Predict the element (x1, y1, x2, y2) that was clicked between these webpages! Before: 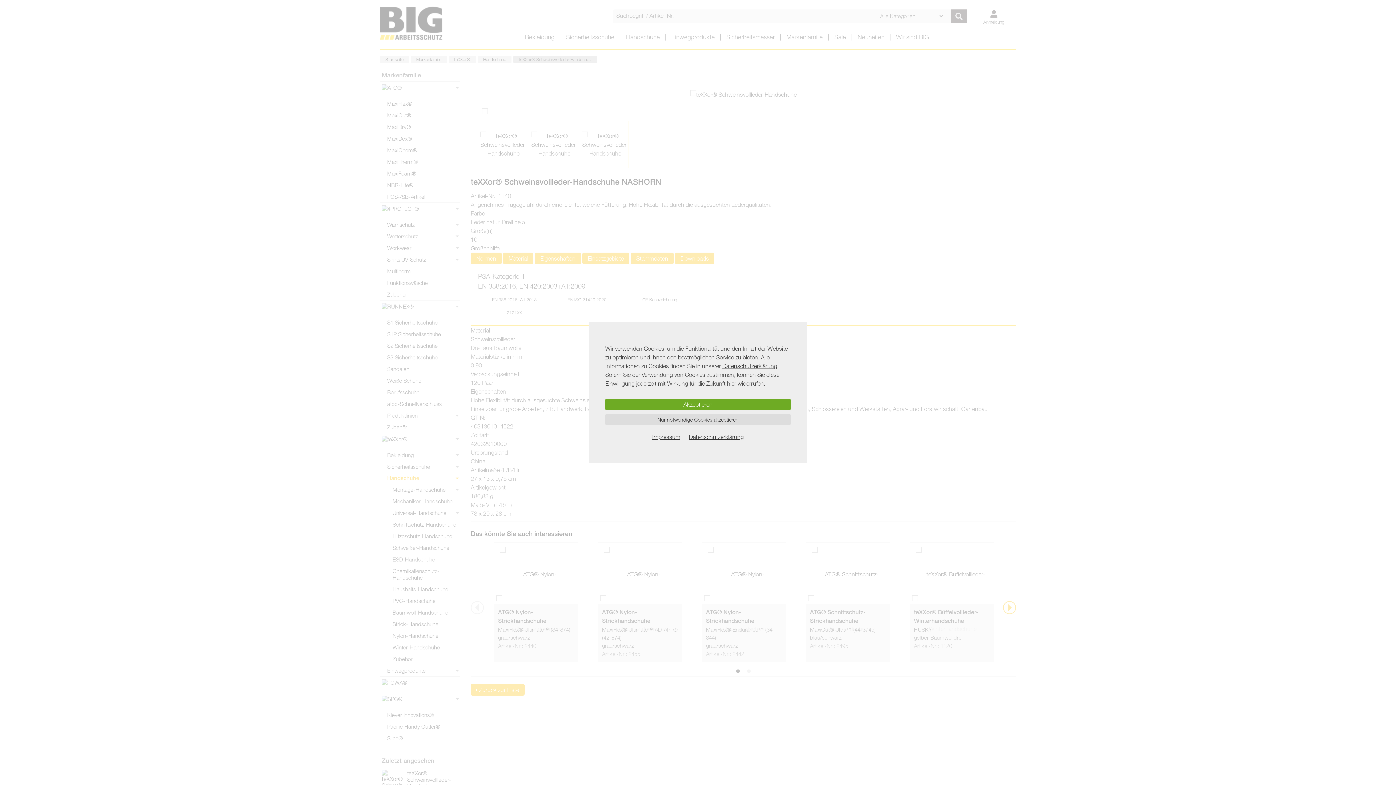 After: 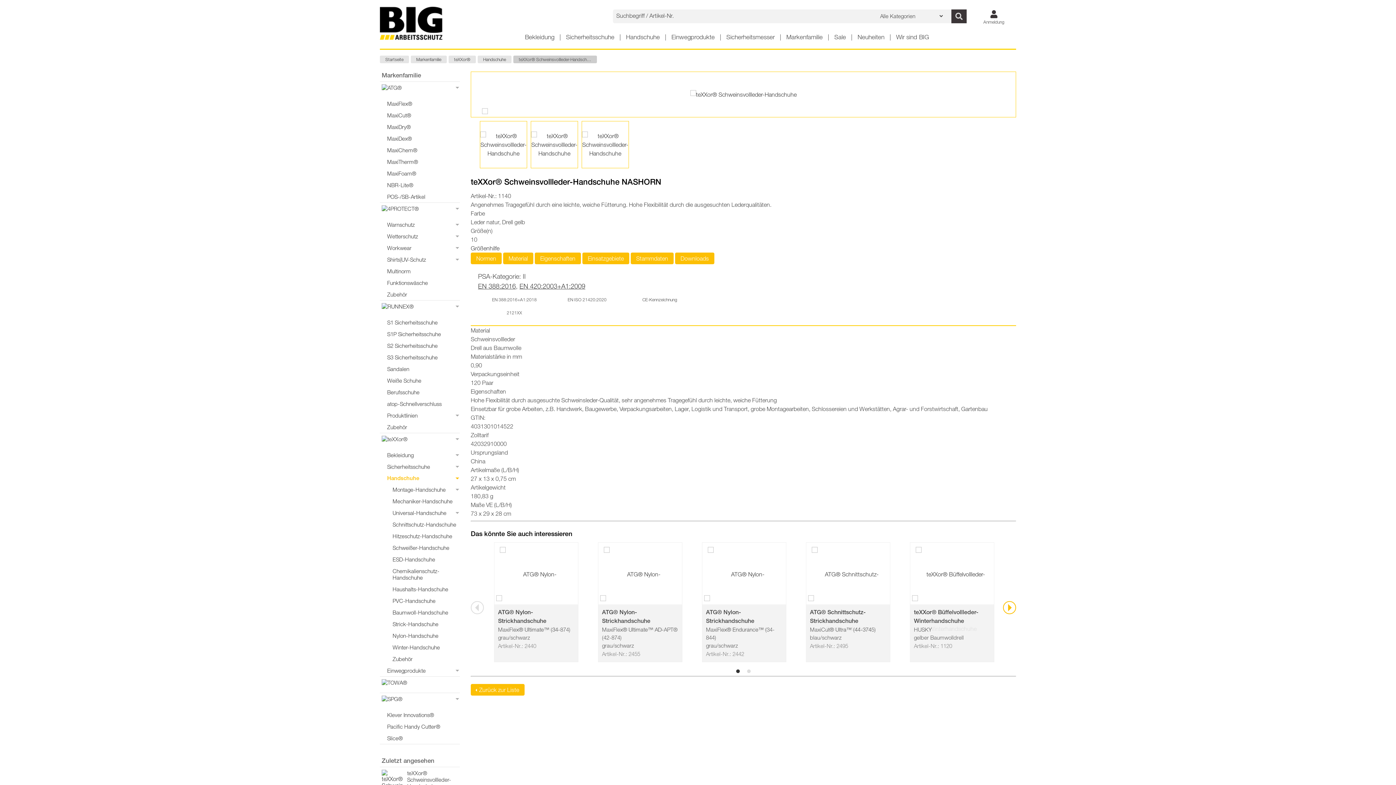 Action: bbox: (605, 398, 790, 410) label: Akzeptieren